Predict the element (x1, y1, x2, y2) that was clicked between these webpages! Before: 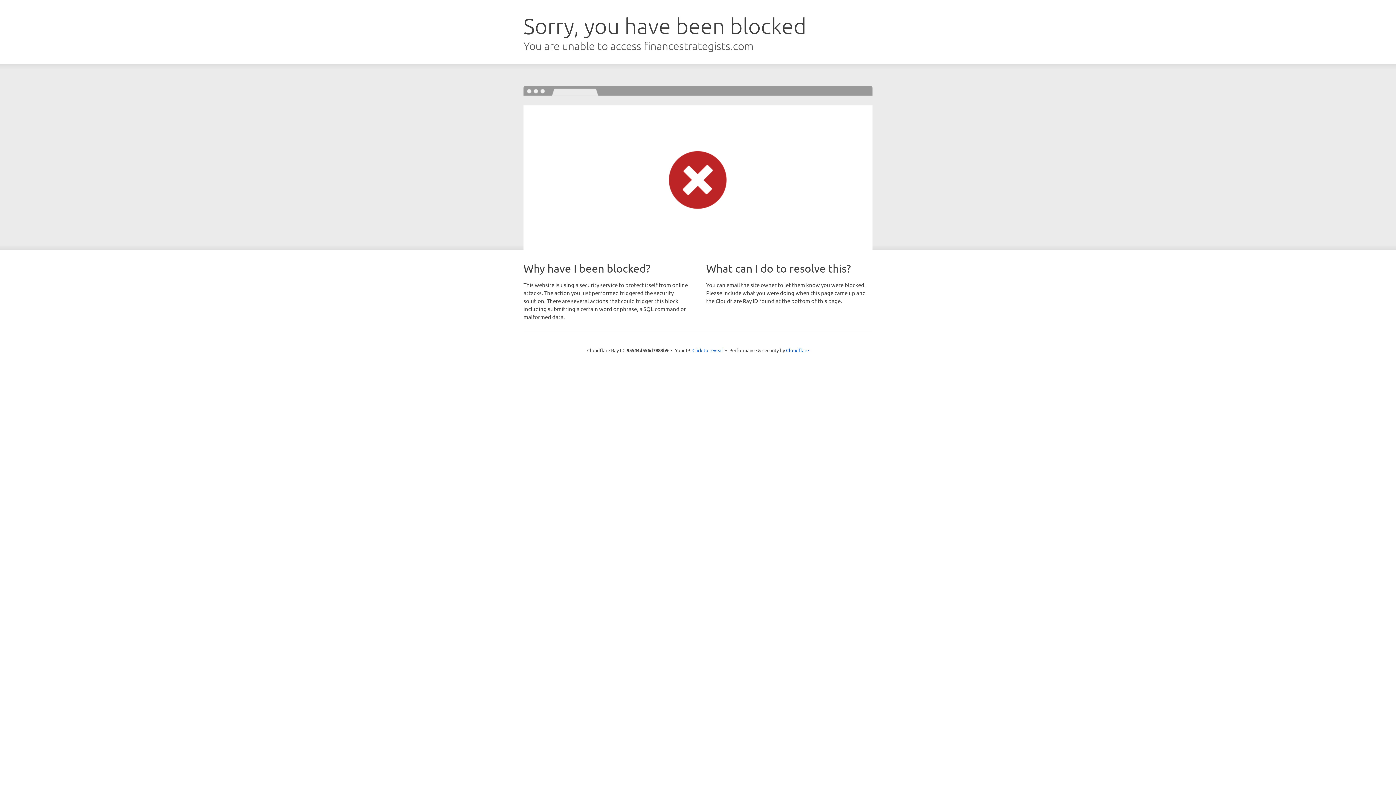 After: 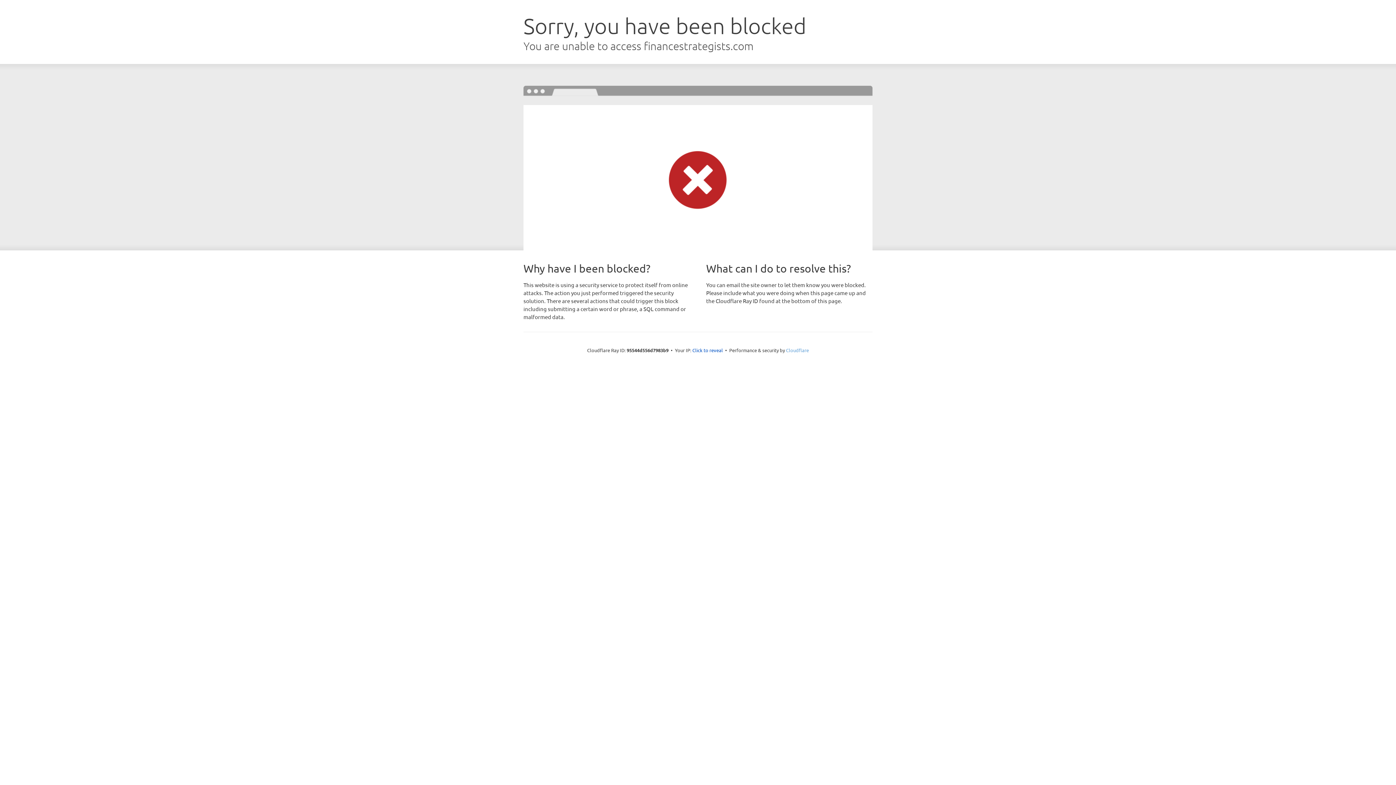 Action: label: Cloudflare bbox: (786, 347, 809, 353)